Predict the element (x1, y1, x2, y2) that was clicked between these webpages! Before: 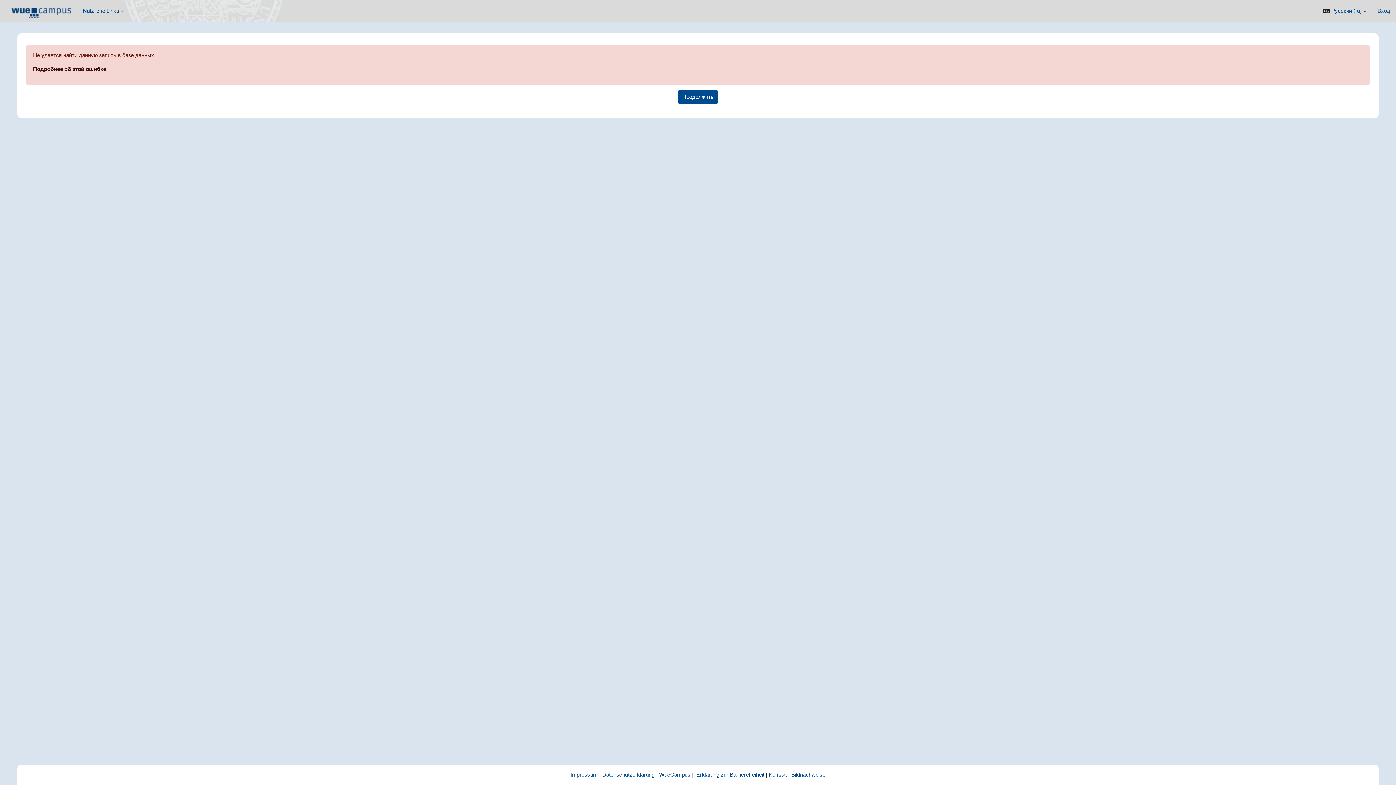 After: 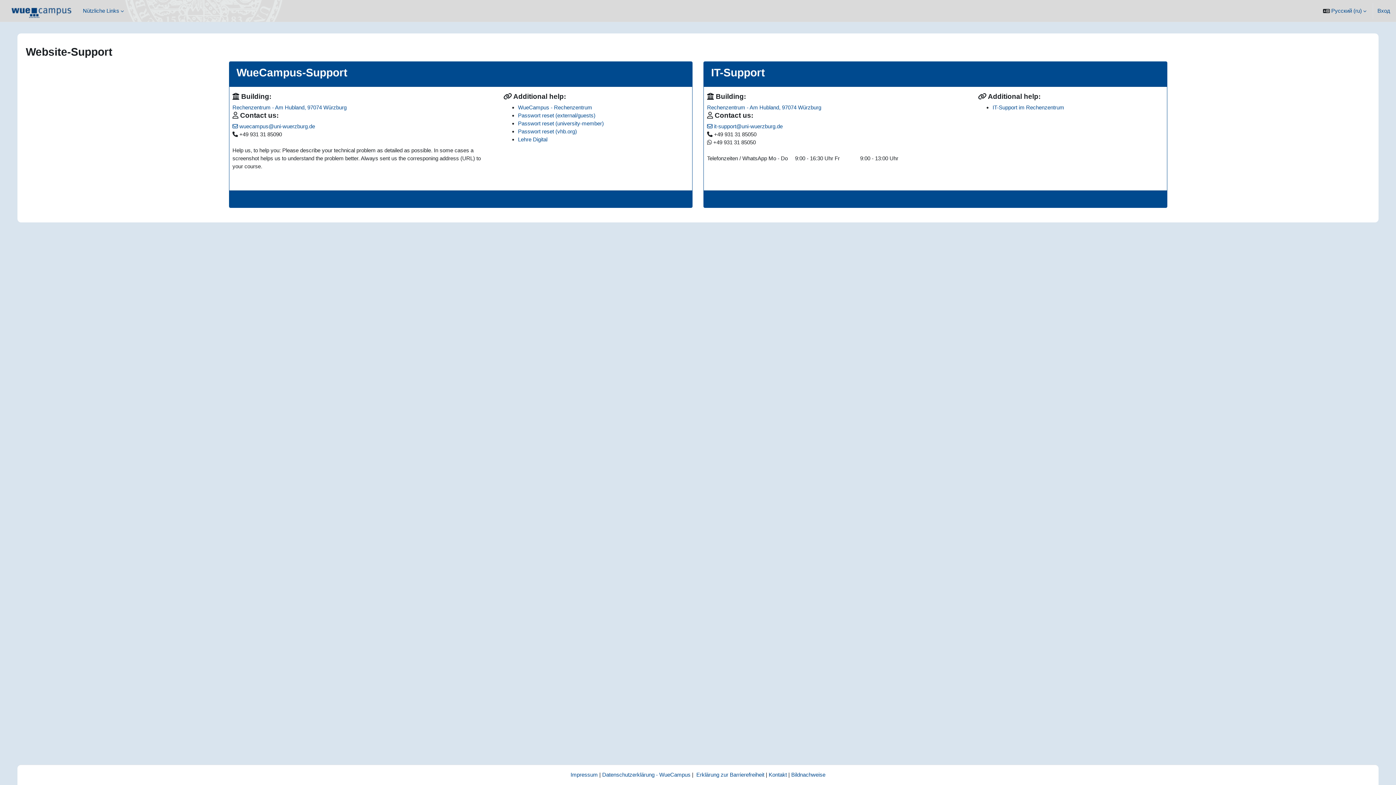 Action: bbox: (768, 772, 787, 778) label: Kontakt